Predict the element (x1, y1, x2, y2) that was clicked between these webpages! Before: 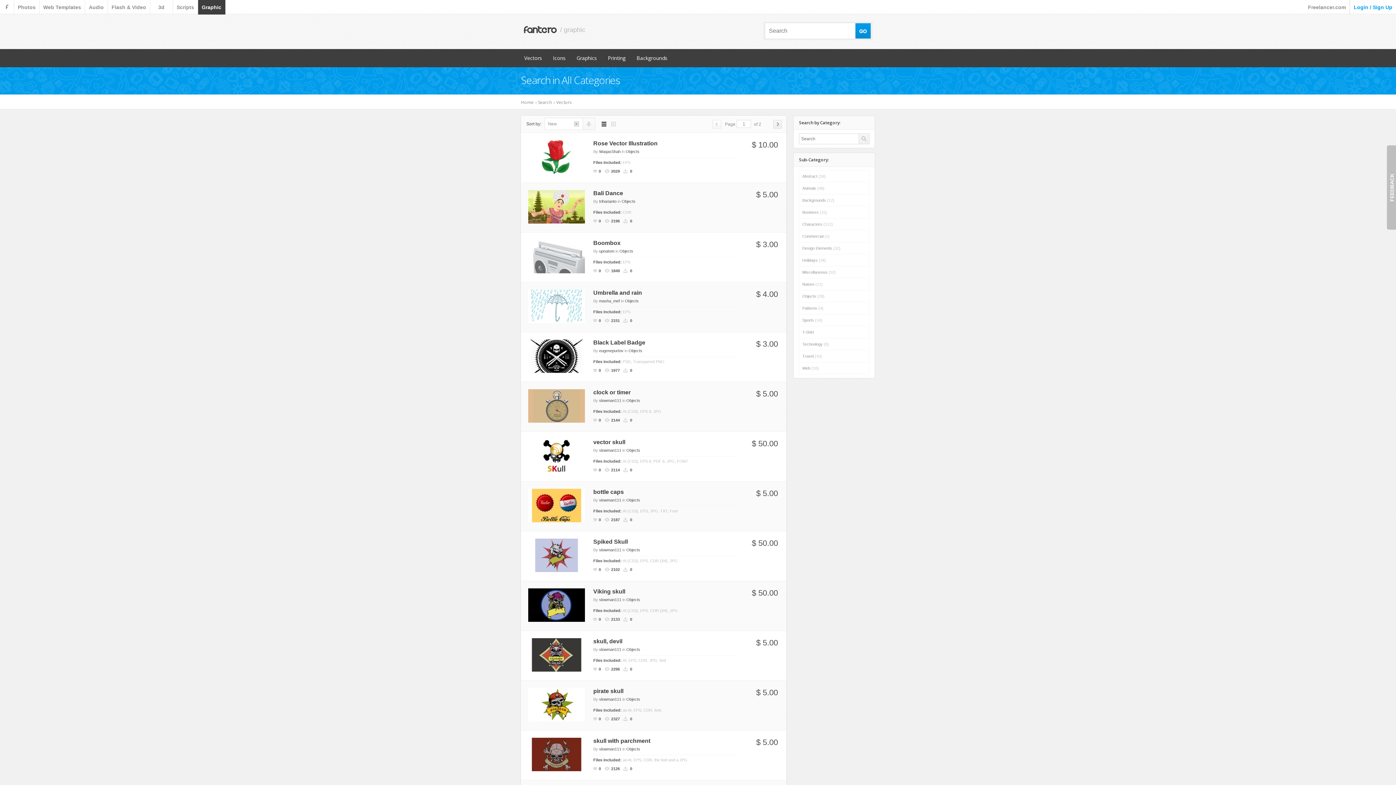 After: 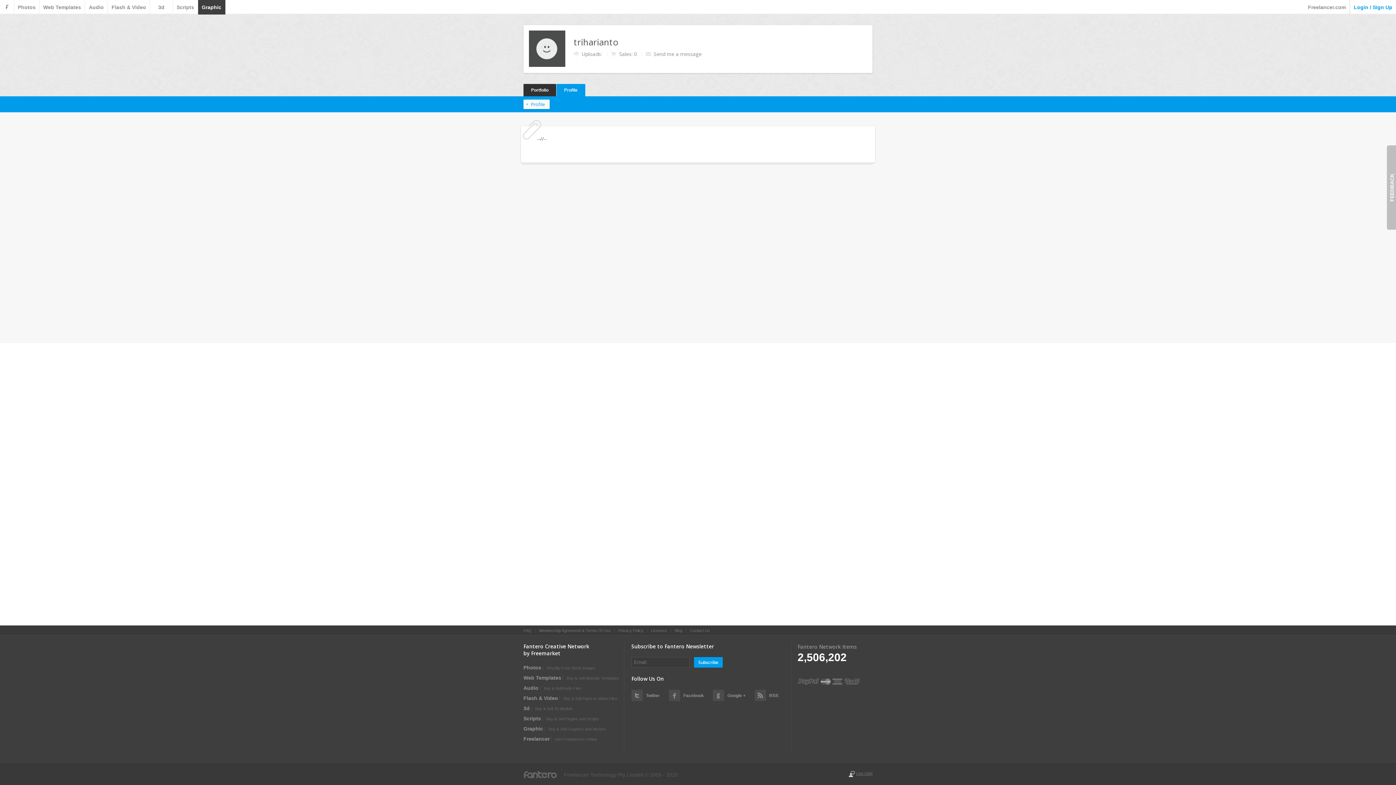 Action: label: triharianto bbox: (599, 199, 616, 203)